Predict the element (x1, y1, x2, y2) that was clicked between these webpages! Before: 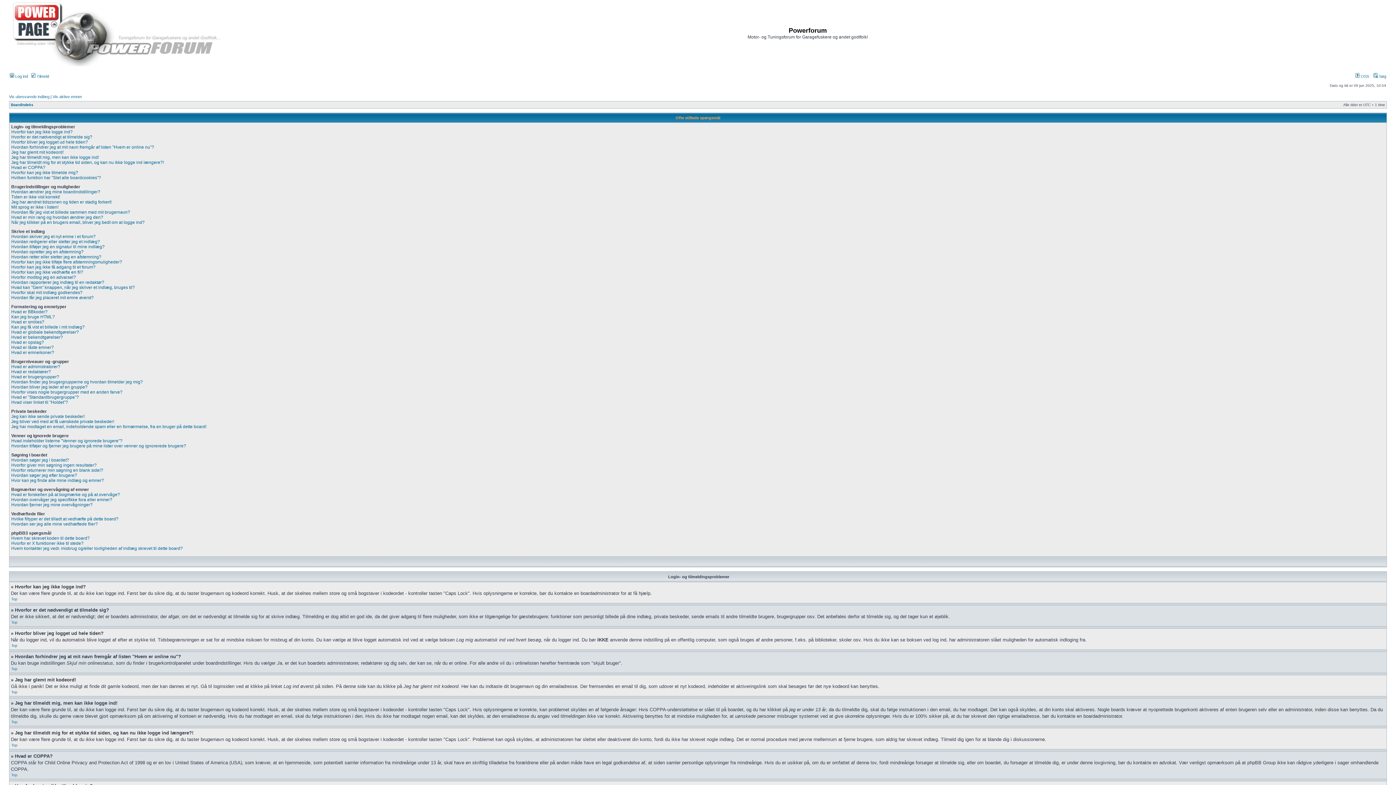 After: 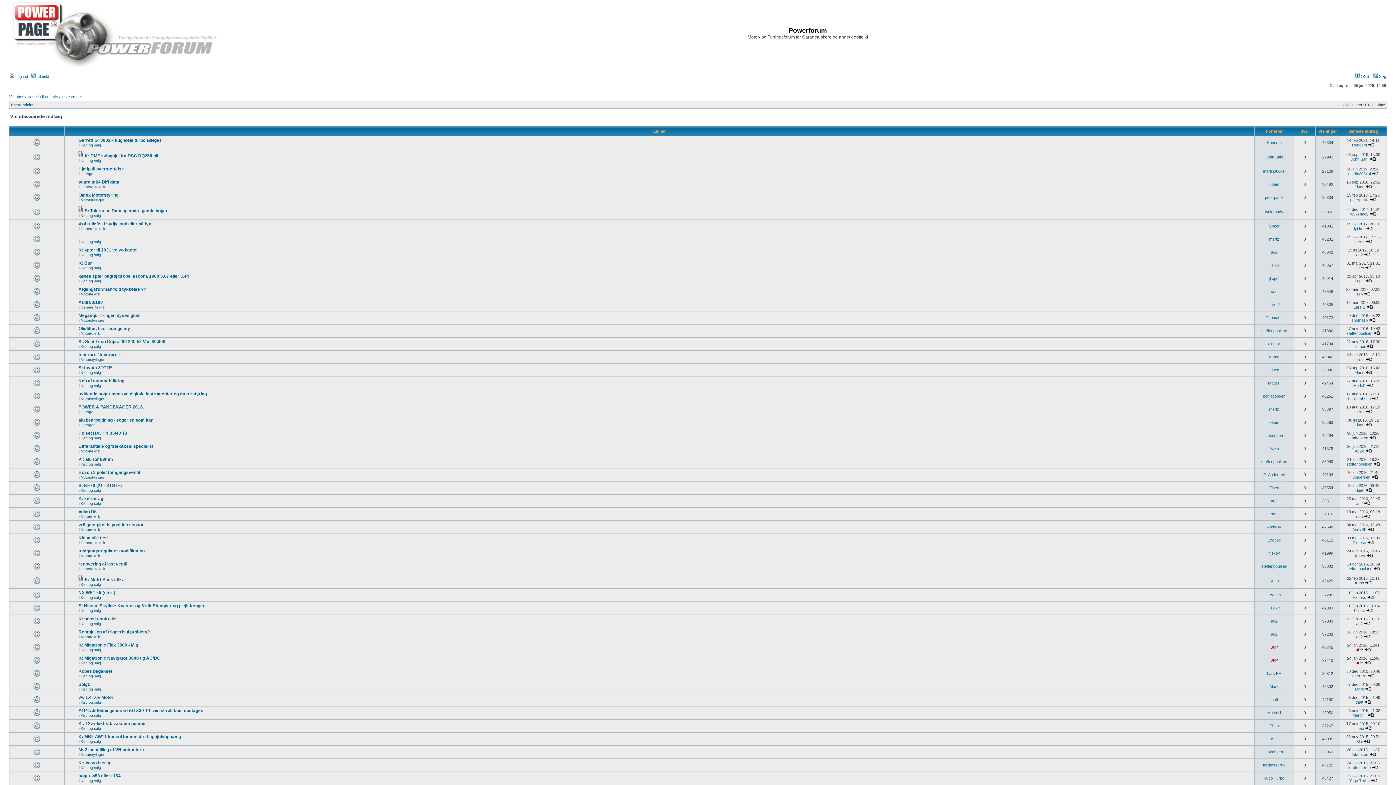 Action: bbox: (9, 94, 49, 98) label: Vis ubesvarede indlæg